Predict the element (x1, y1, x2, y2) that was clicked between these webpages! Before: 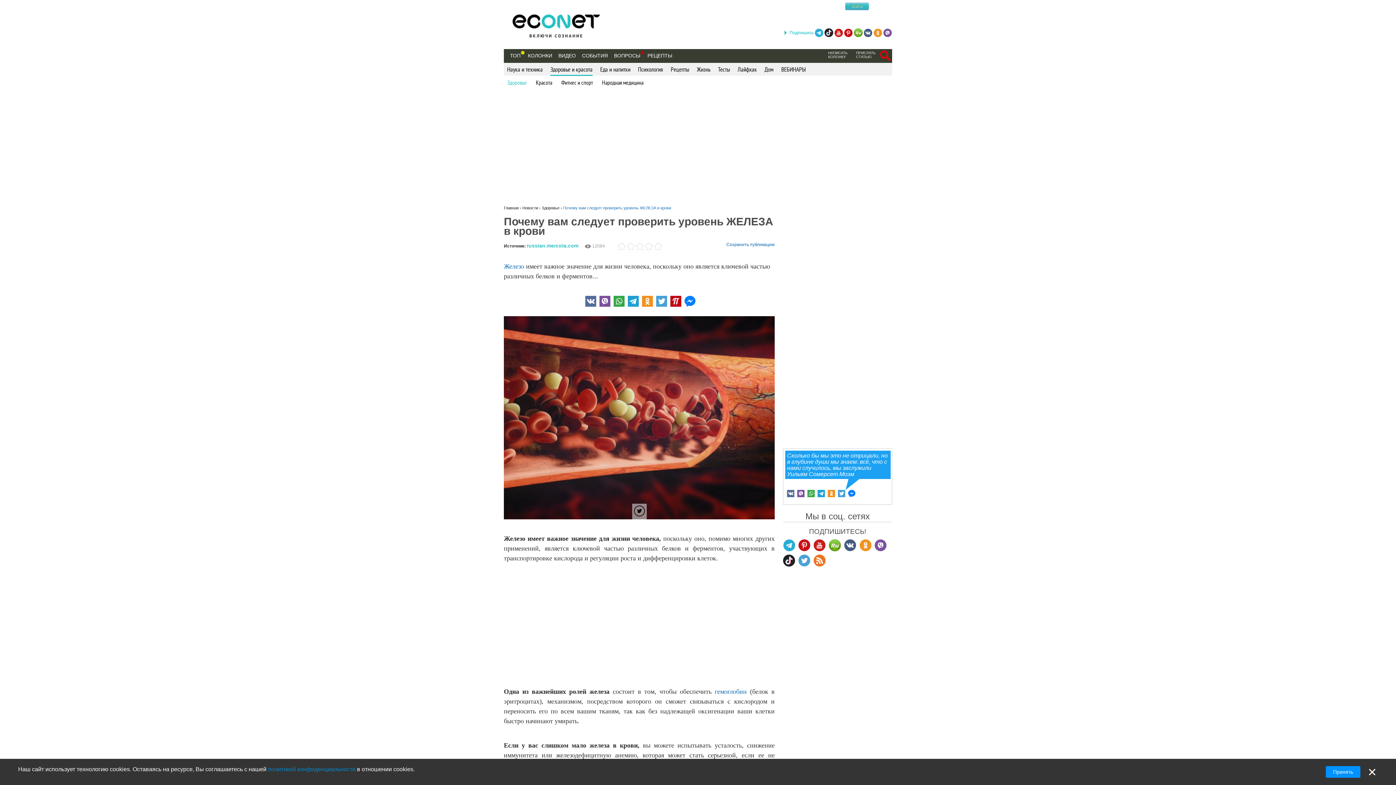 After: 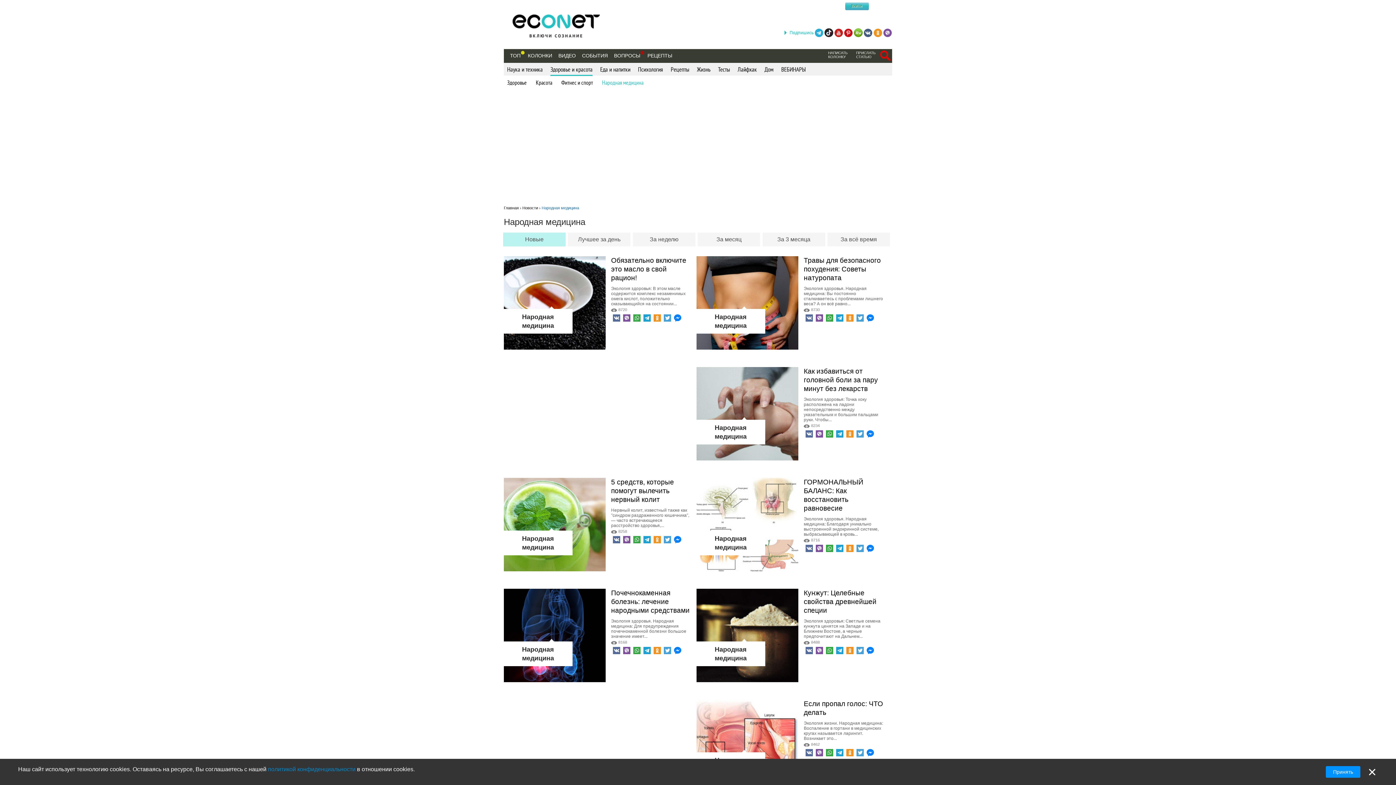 Action: label: Народная медицина bbox: (602, 78, 645, 88)